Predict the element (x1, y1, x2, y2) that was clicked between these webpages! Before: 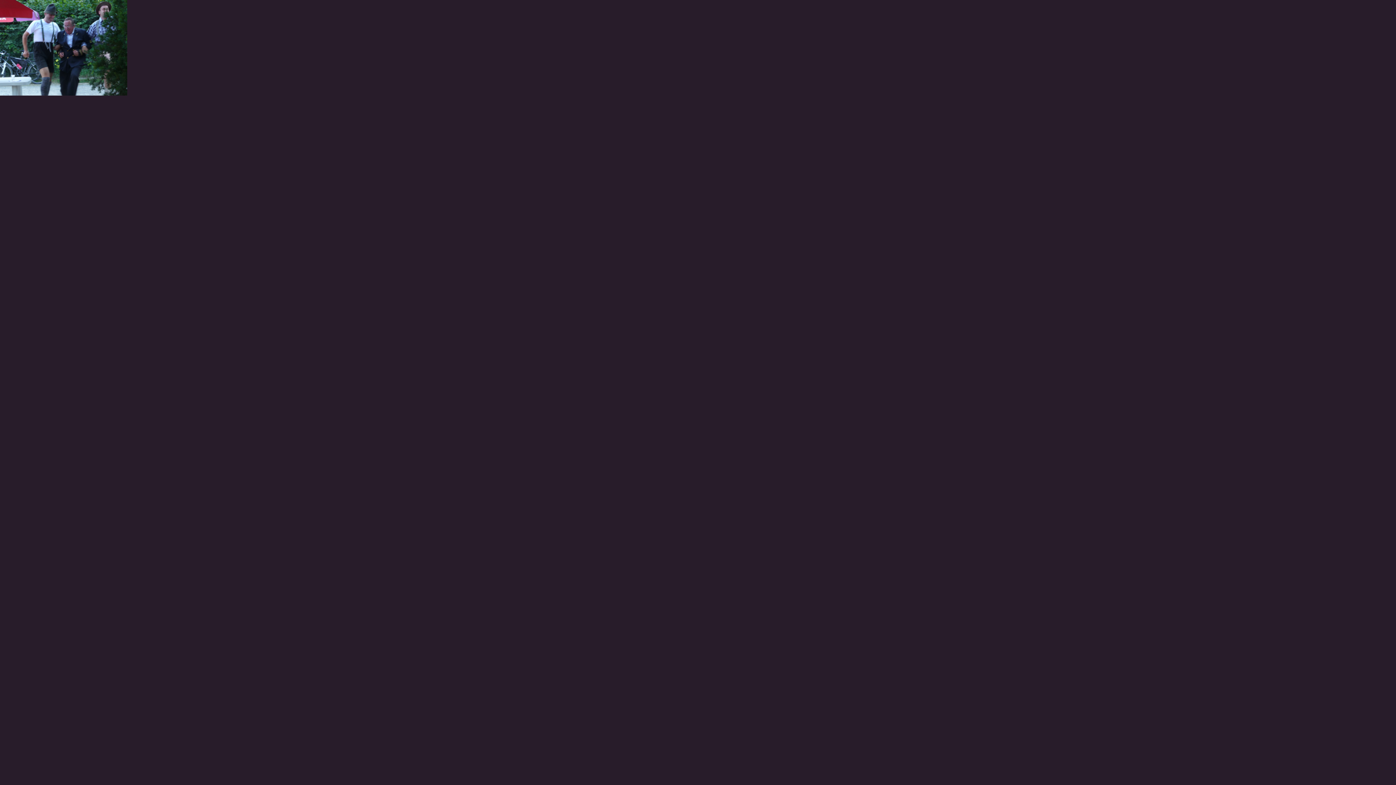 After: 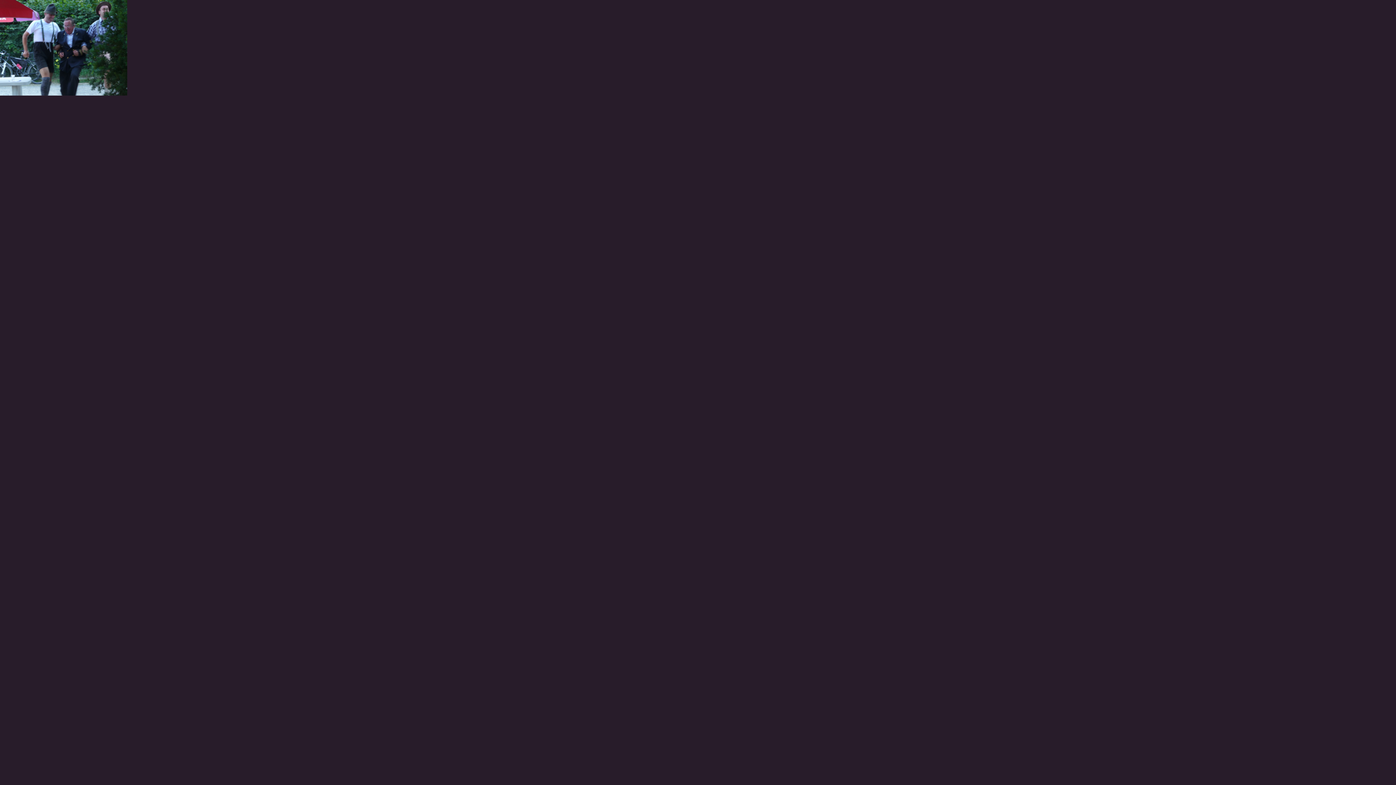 Action: bbox: (0, 0, 127, 95)